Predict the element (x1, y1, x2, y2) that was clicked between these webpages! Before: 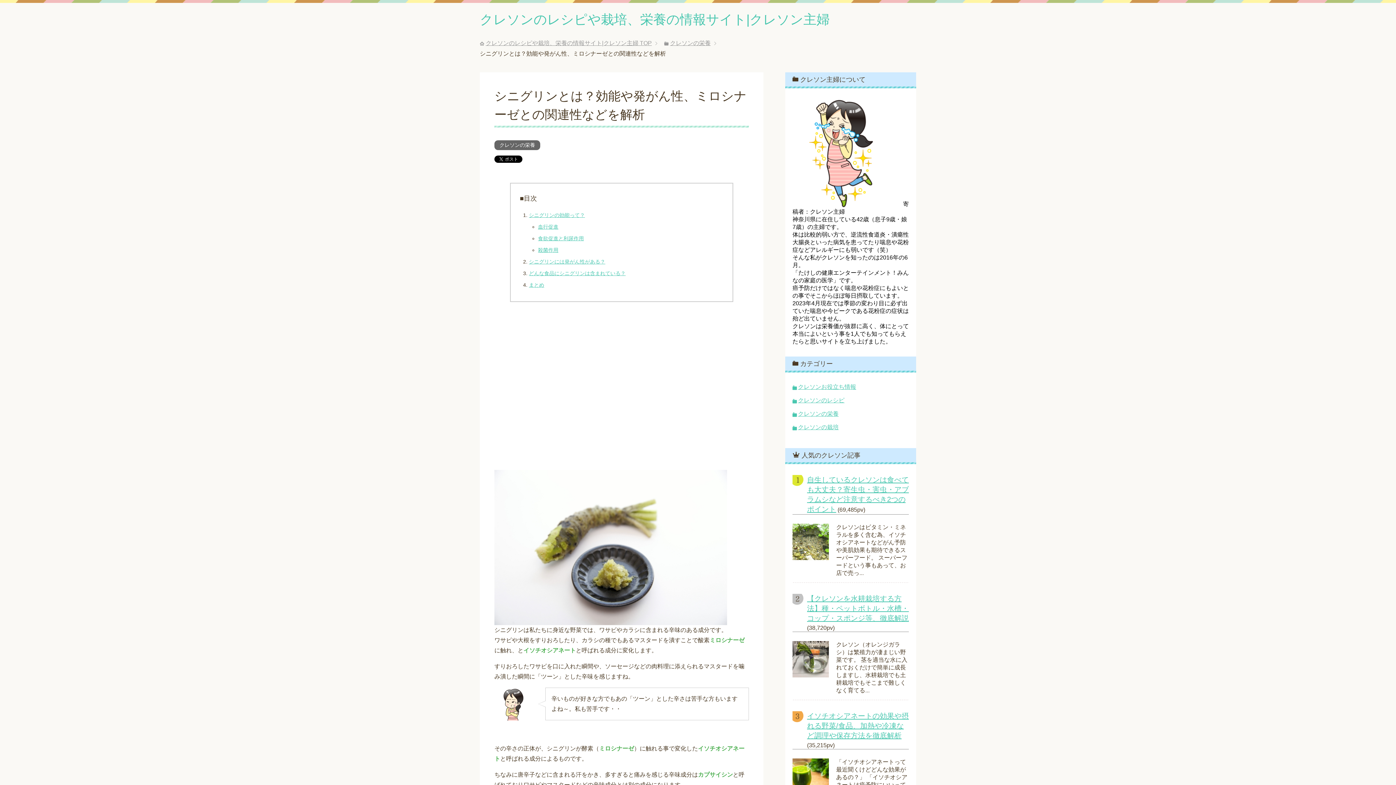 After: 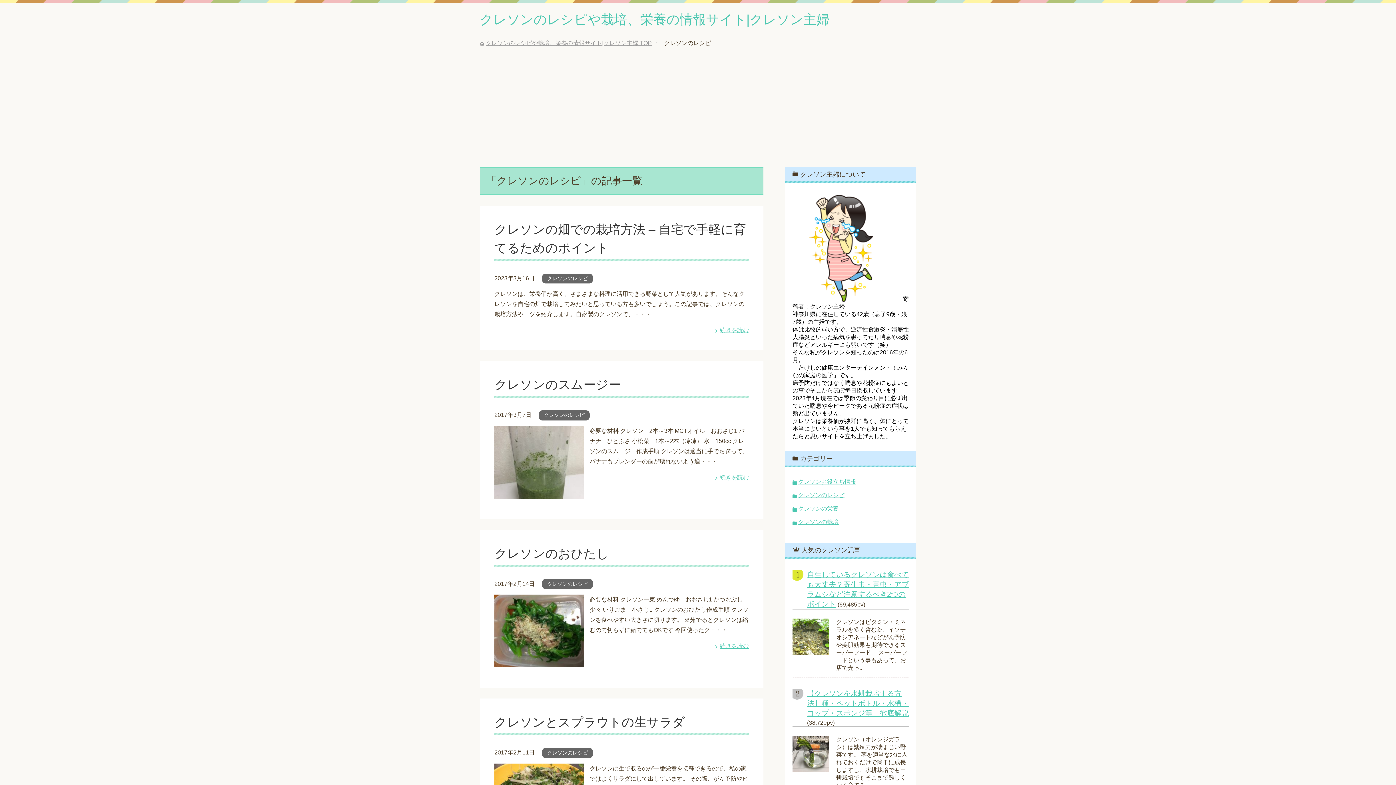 Action: bbox: (798, 397, 844, 403) label: クレソンのレシピ